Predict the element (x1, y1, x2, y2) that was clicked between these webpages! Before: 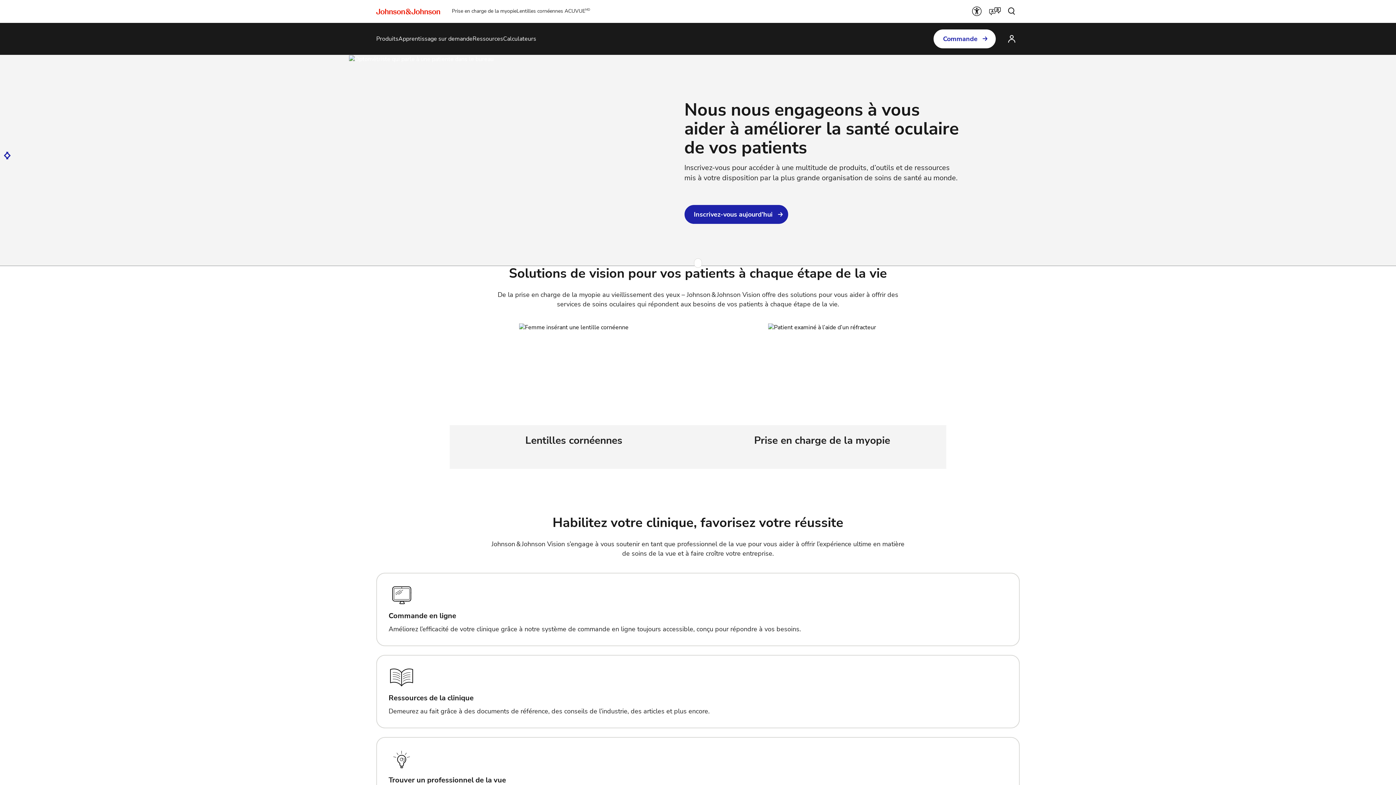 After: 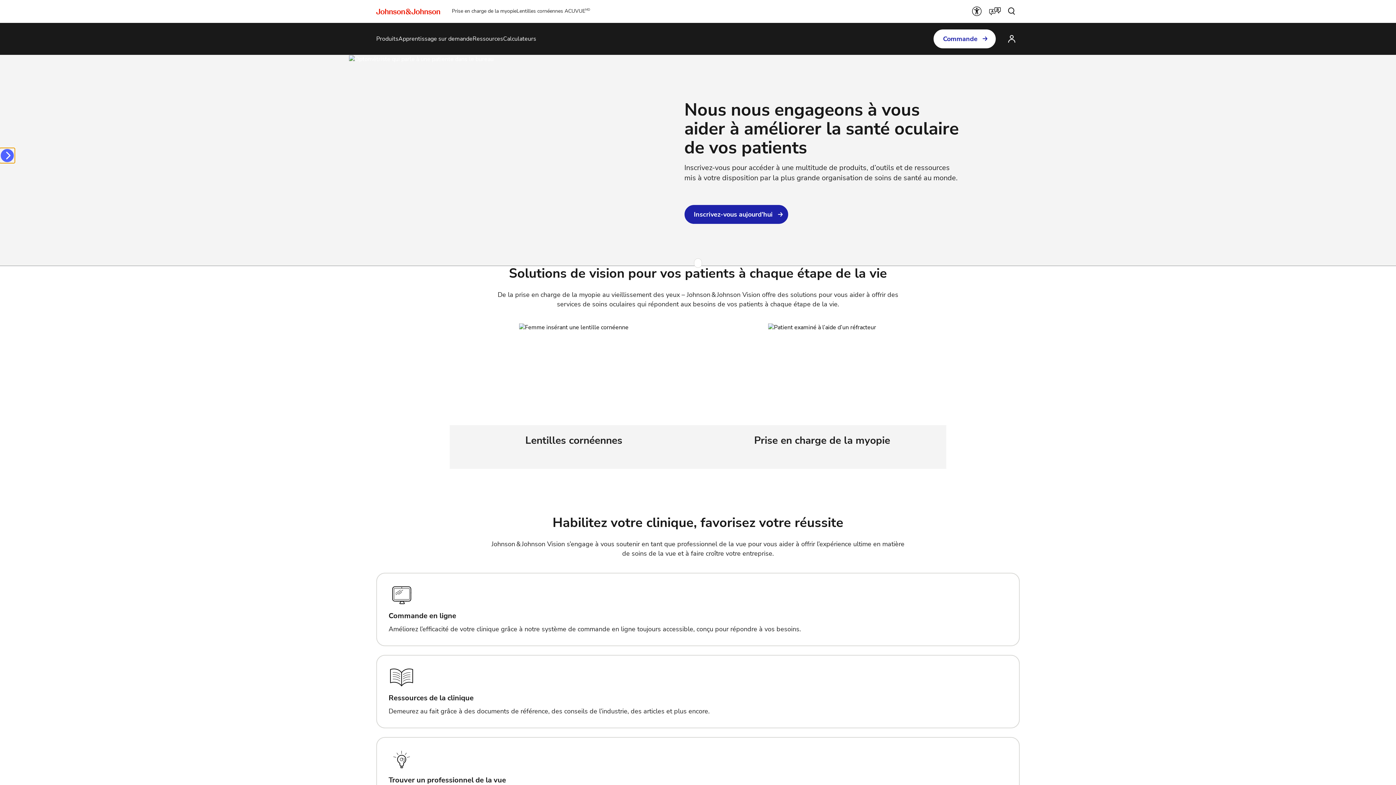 Action: label: Button arrow bbox: (0, 147, 15, 163)